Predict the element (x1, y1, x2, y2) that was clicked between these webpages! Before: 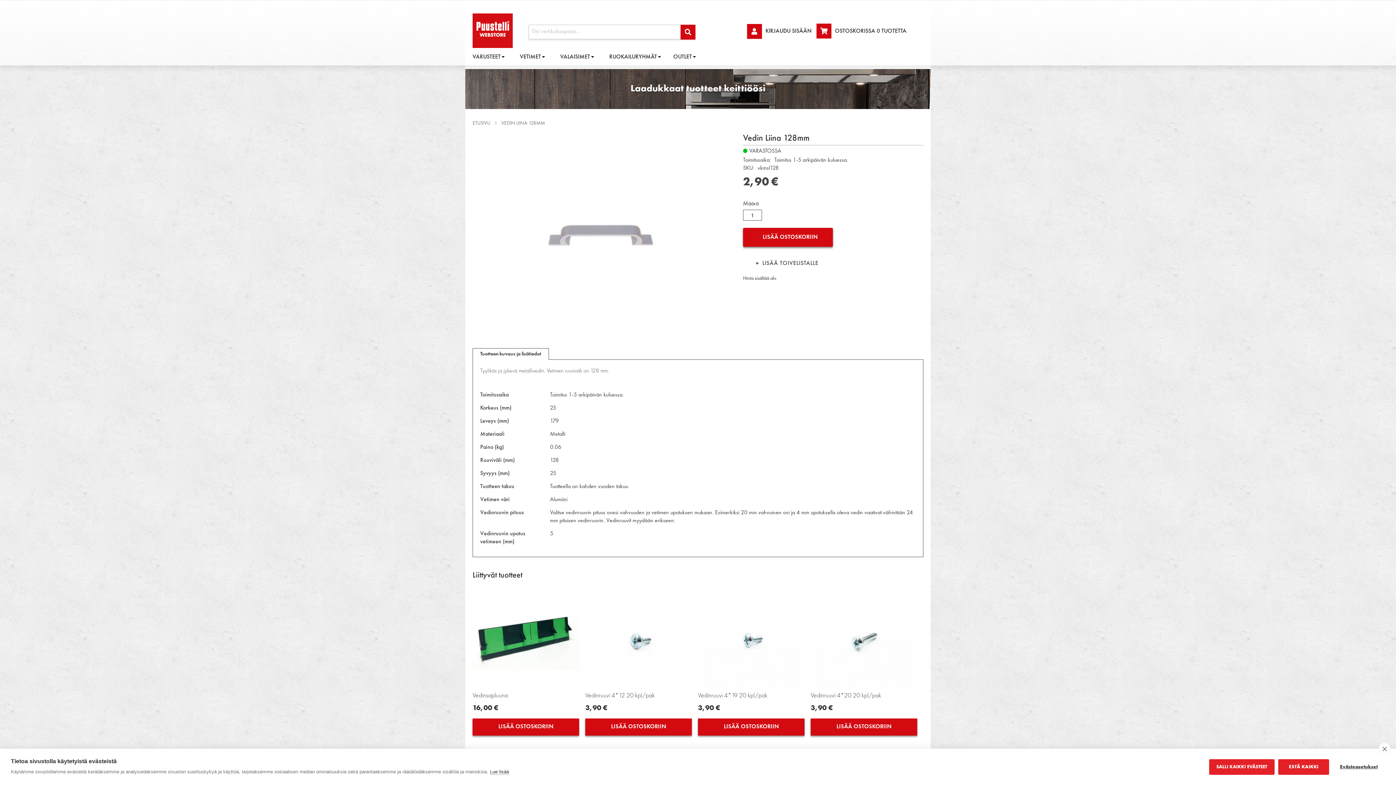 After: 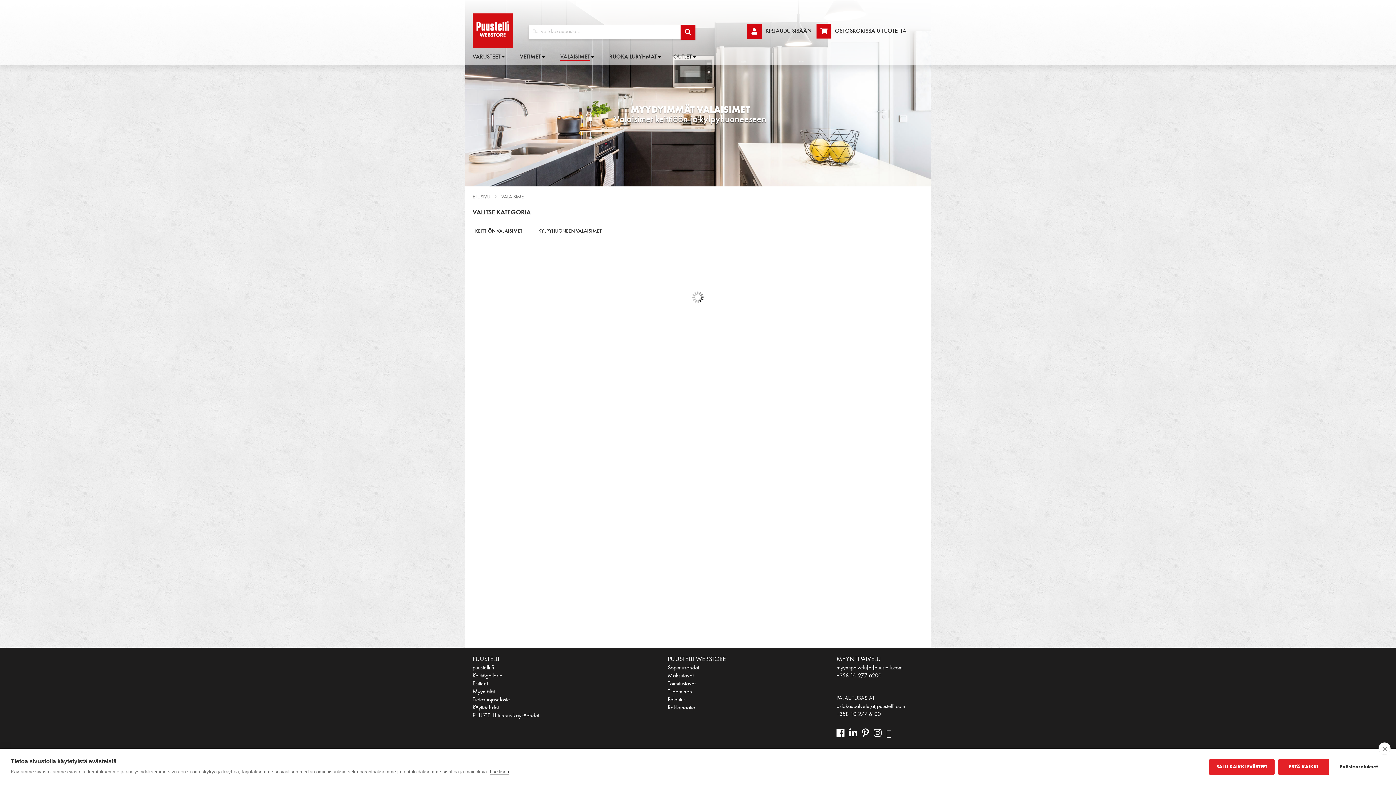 Action: bbox: (556, 50, 601, 63) label: VALAISIMET